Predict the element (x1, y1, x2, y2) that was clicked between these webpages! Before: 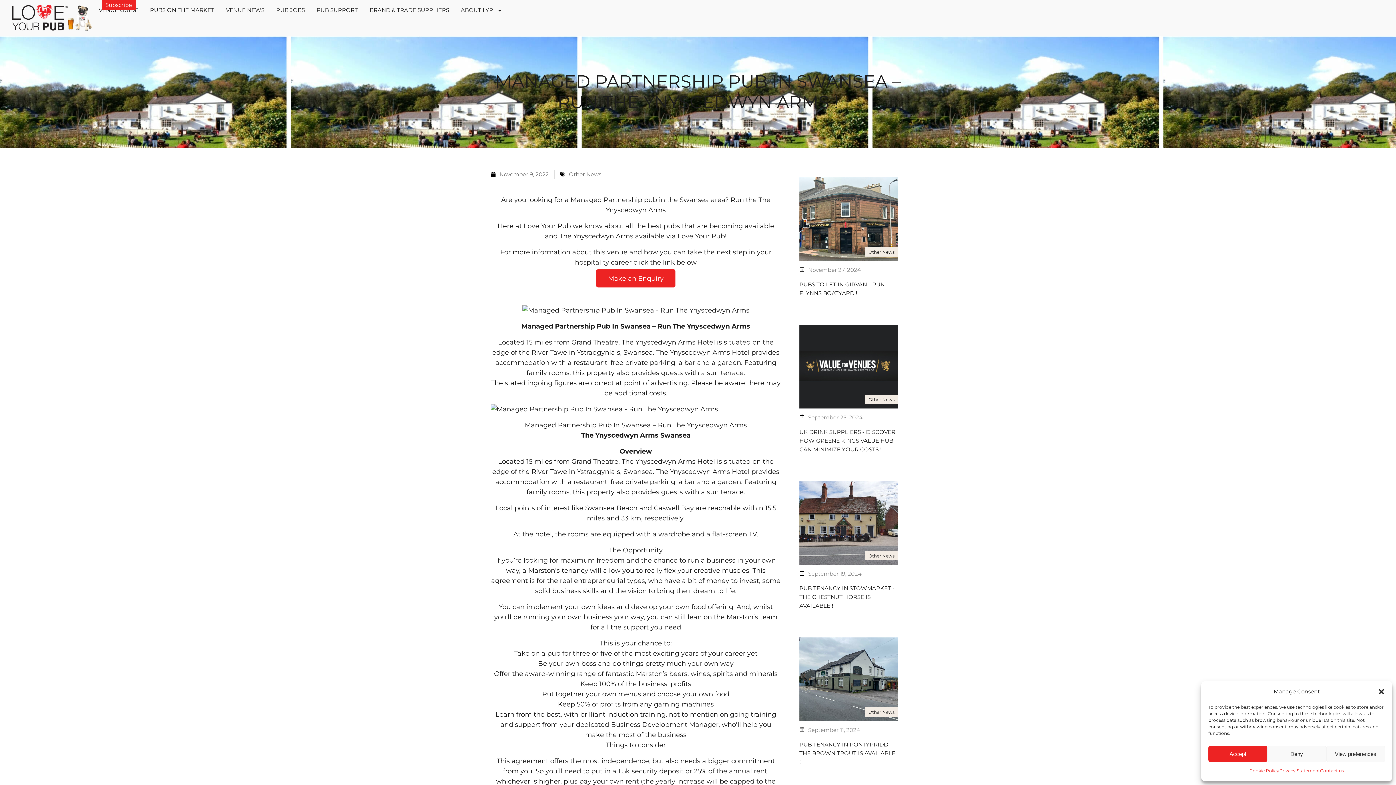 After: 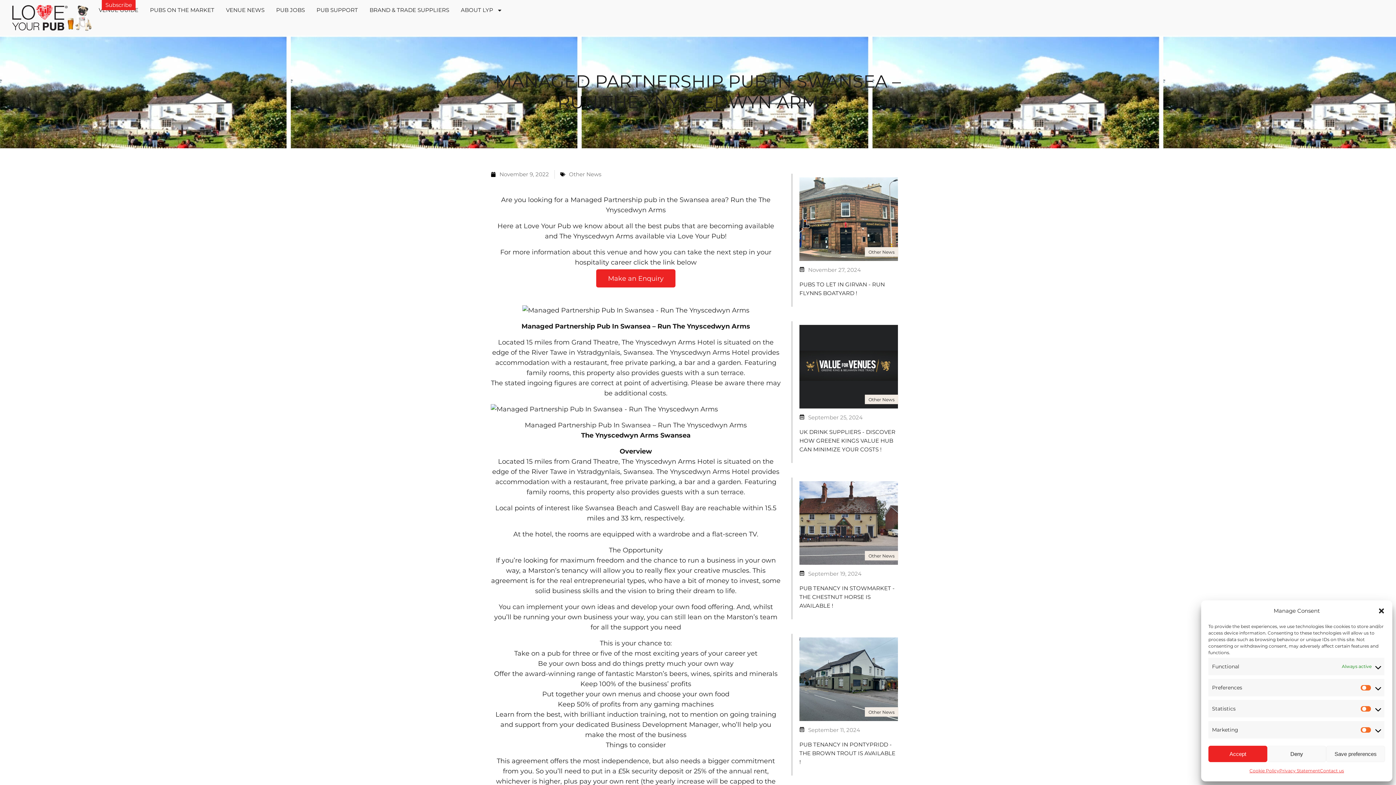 Action: label: View preferences bbox: (1326, 746, 1385, 762)